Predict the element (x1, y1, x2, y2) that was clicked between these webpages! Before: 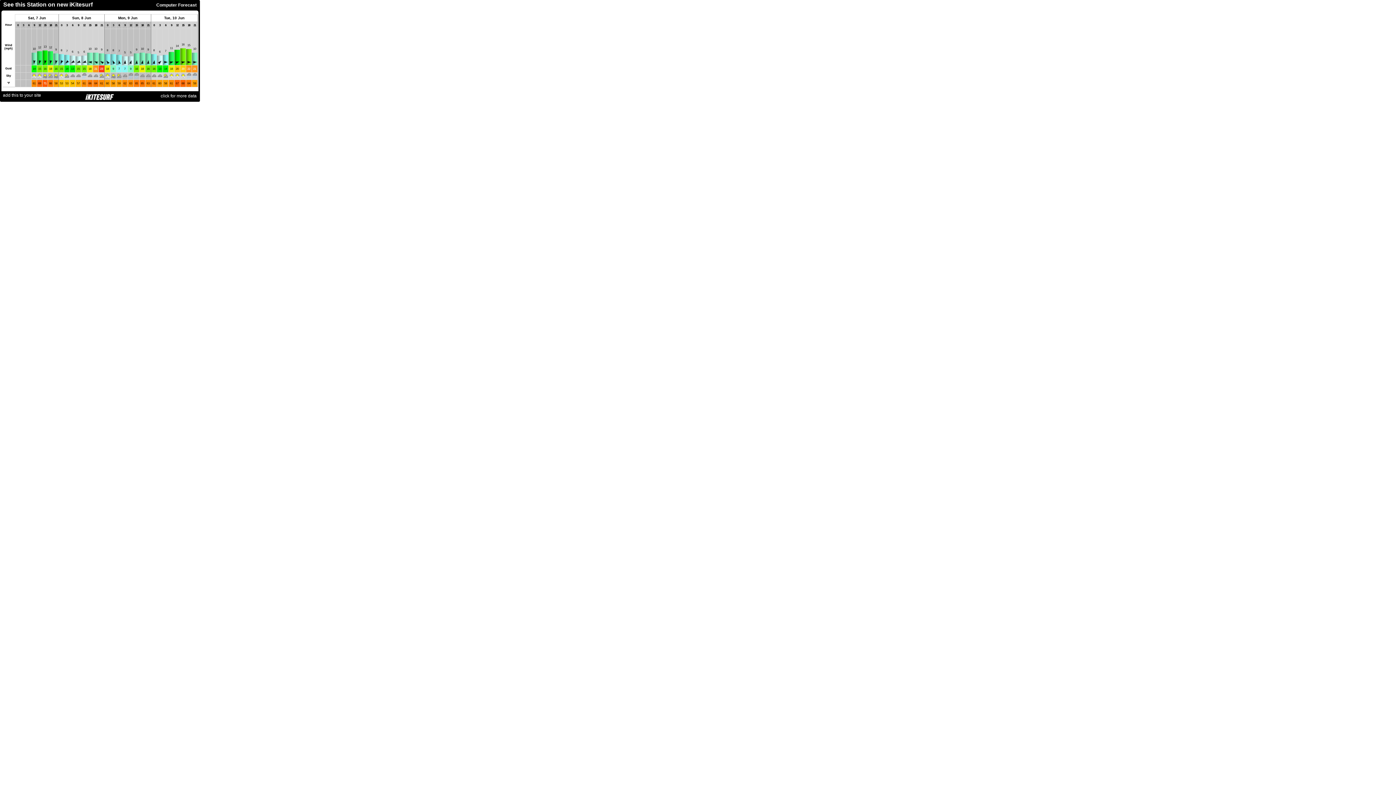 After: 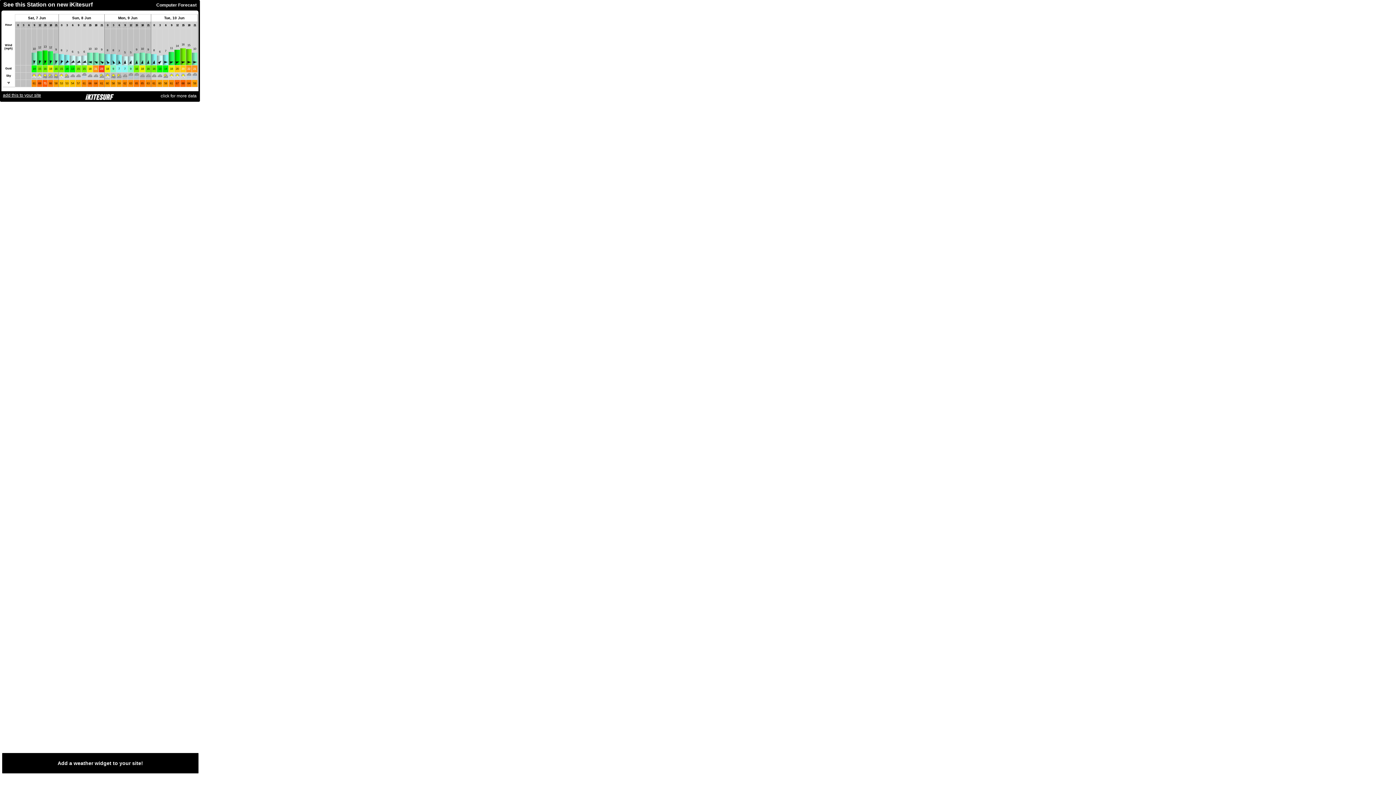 Action: bbox: (2, 92, 41, 97) label: add this to your site